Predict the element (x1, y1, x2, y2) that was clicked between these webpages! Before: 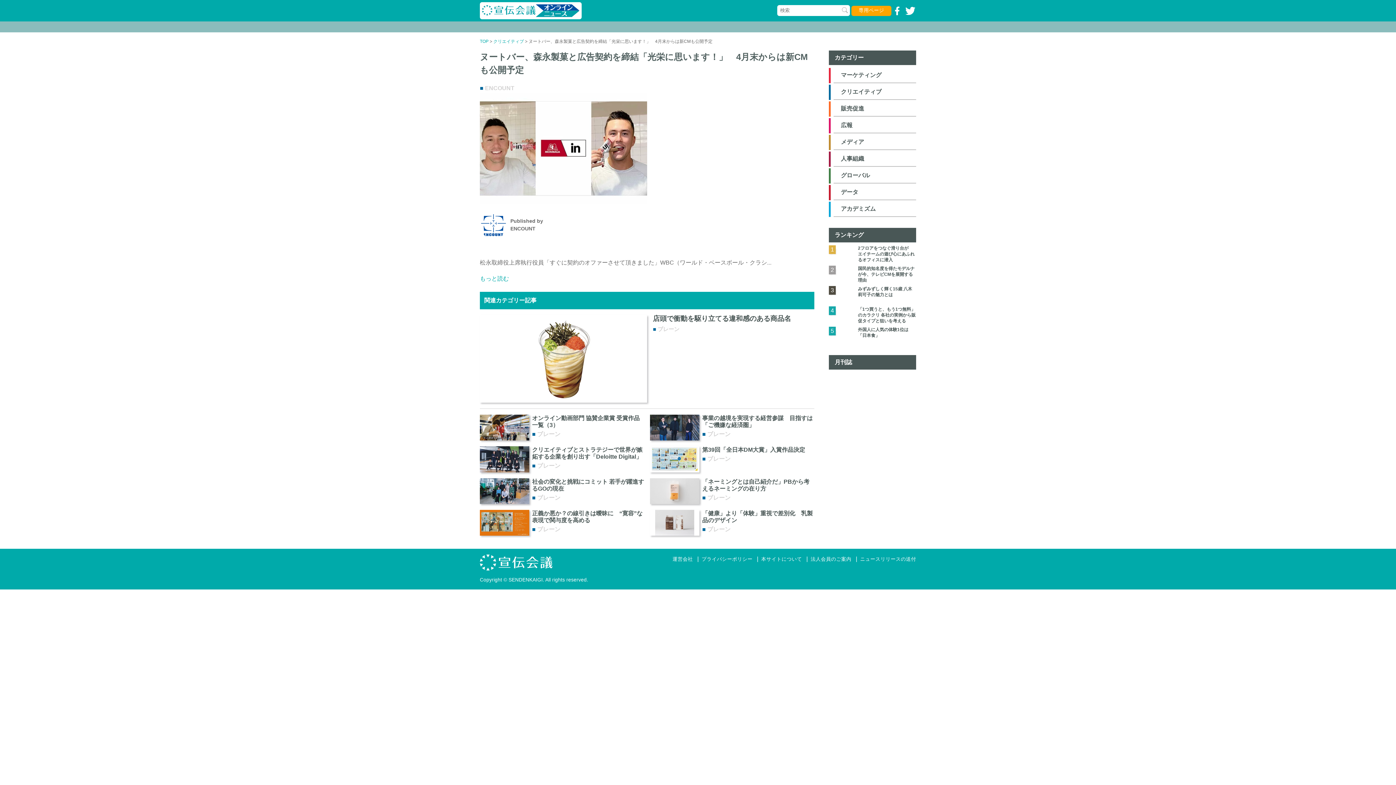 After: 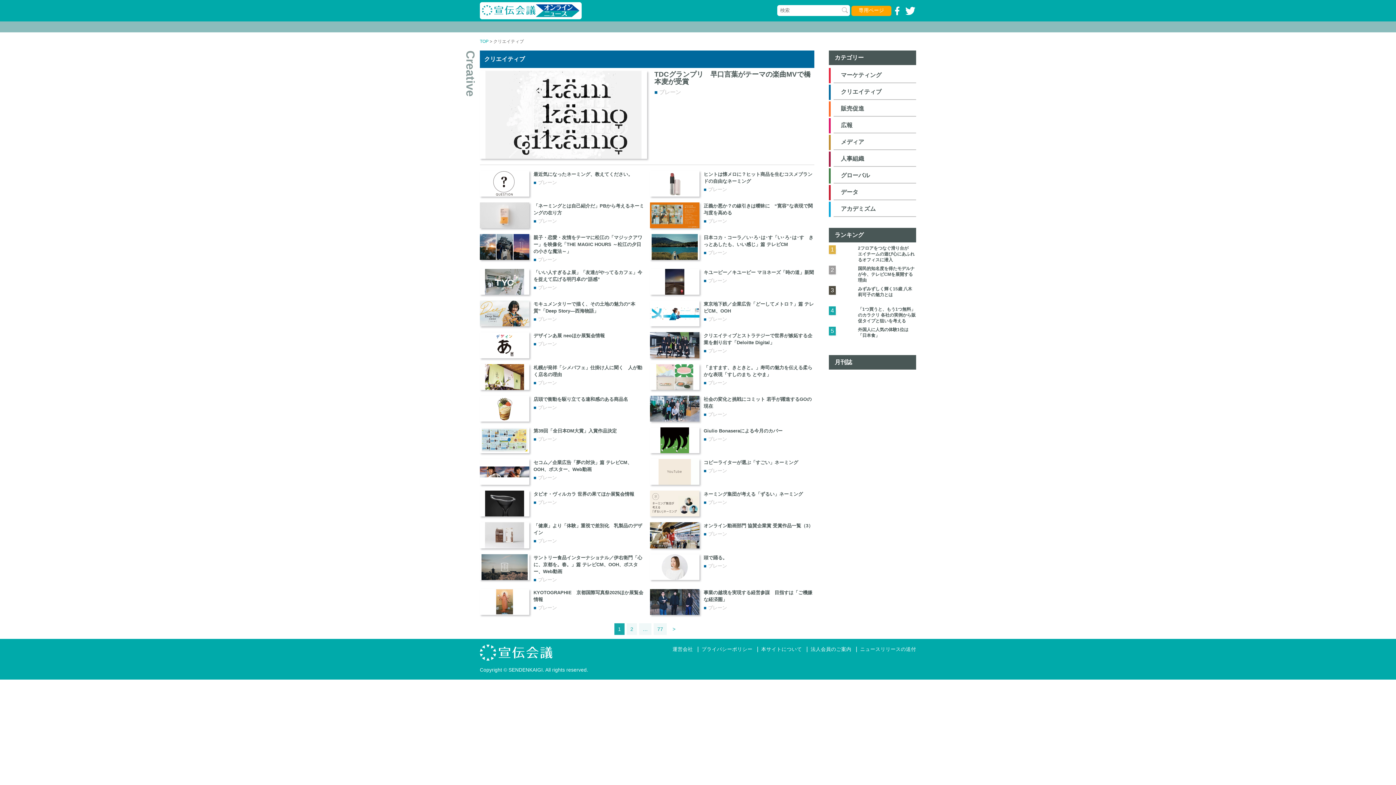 Action: label: クリエイティブ bbox: (841, 88, 881, 94)